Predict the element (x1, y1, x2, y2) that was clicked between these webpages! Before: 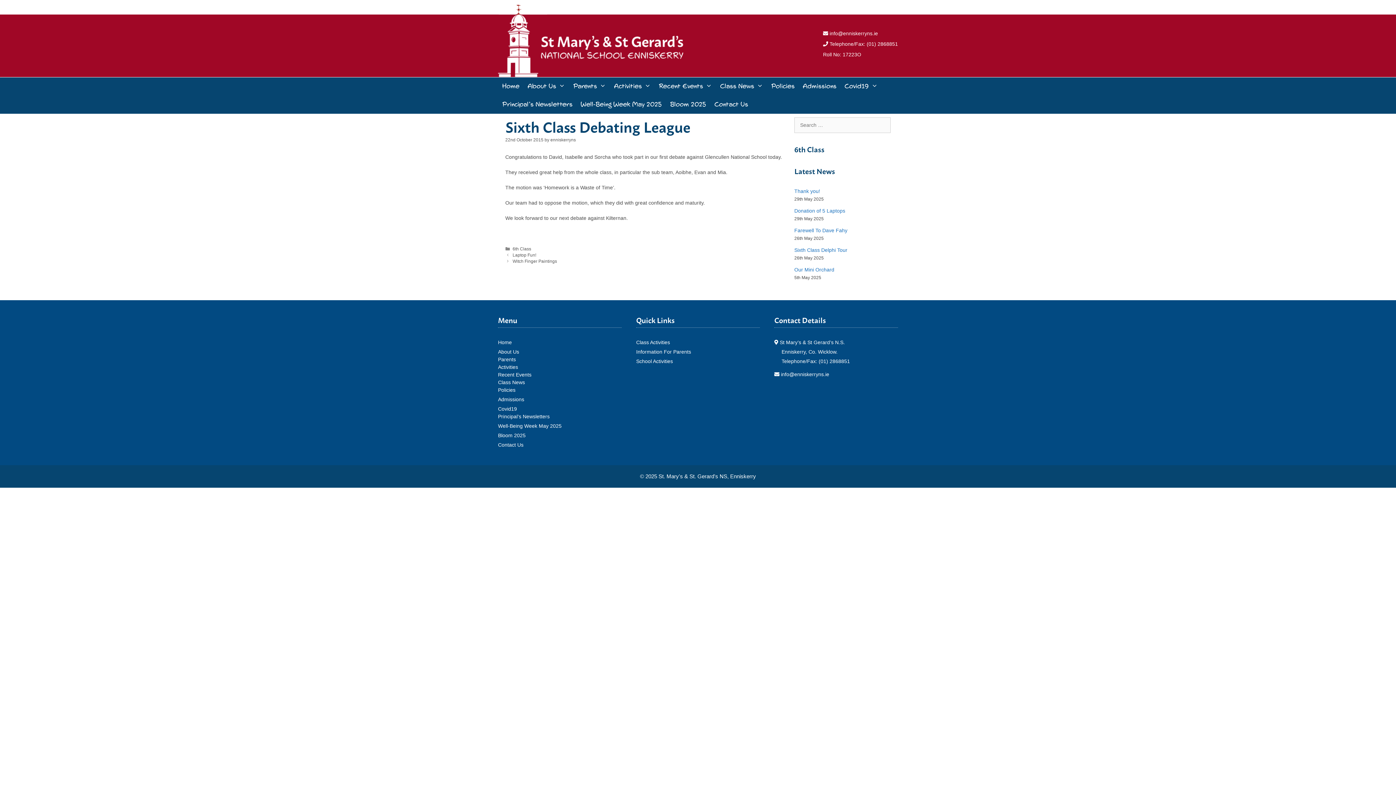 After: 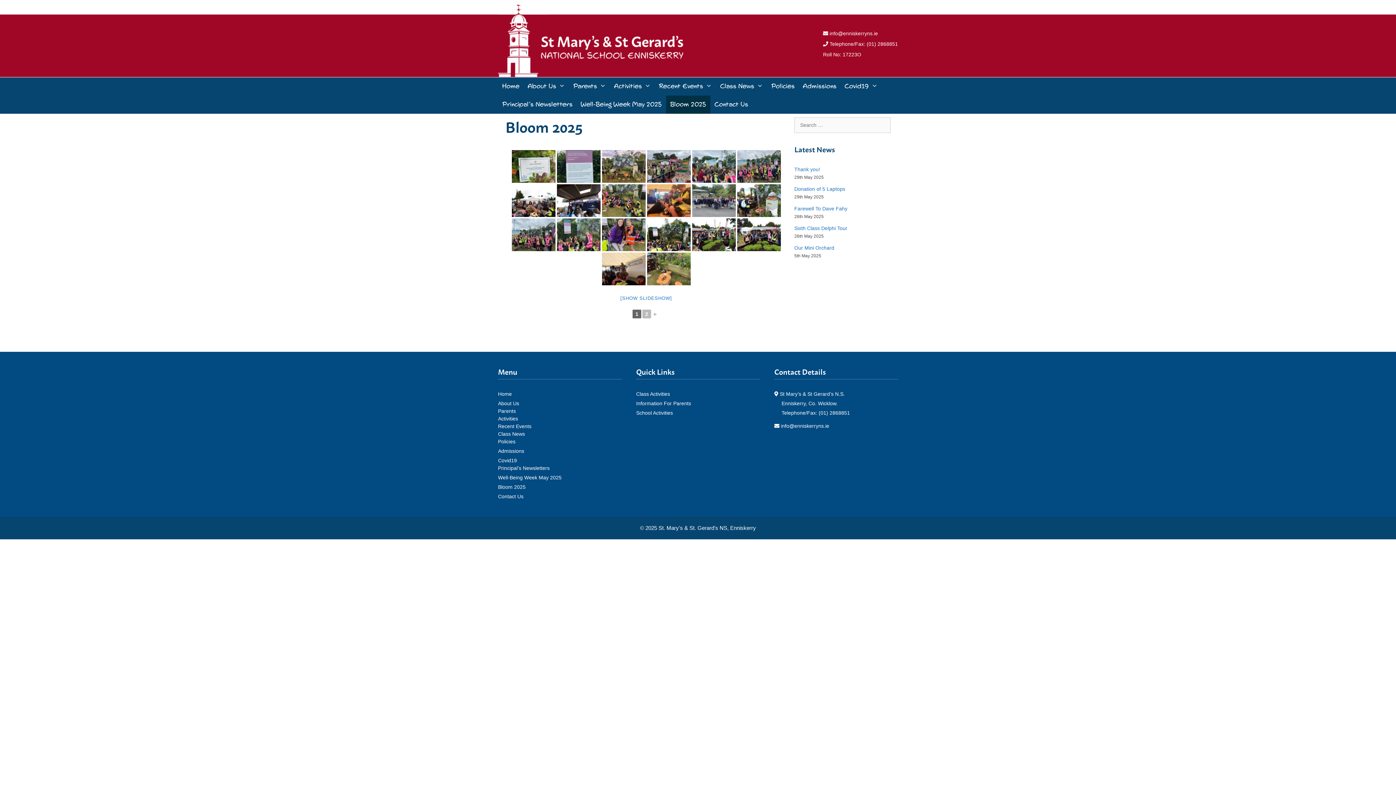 Action: bbox: (498, 432, 525, 438) label: Bloom 2025